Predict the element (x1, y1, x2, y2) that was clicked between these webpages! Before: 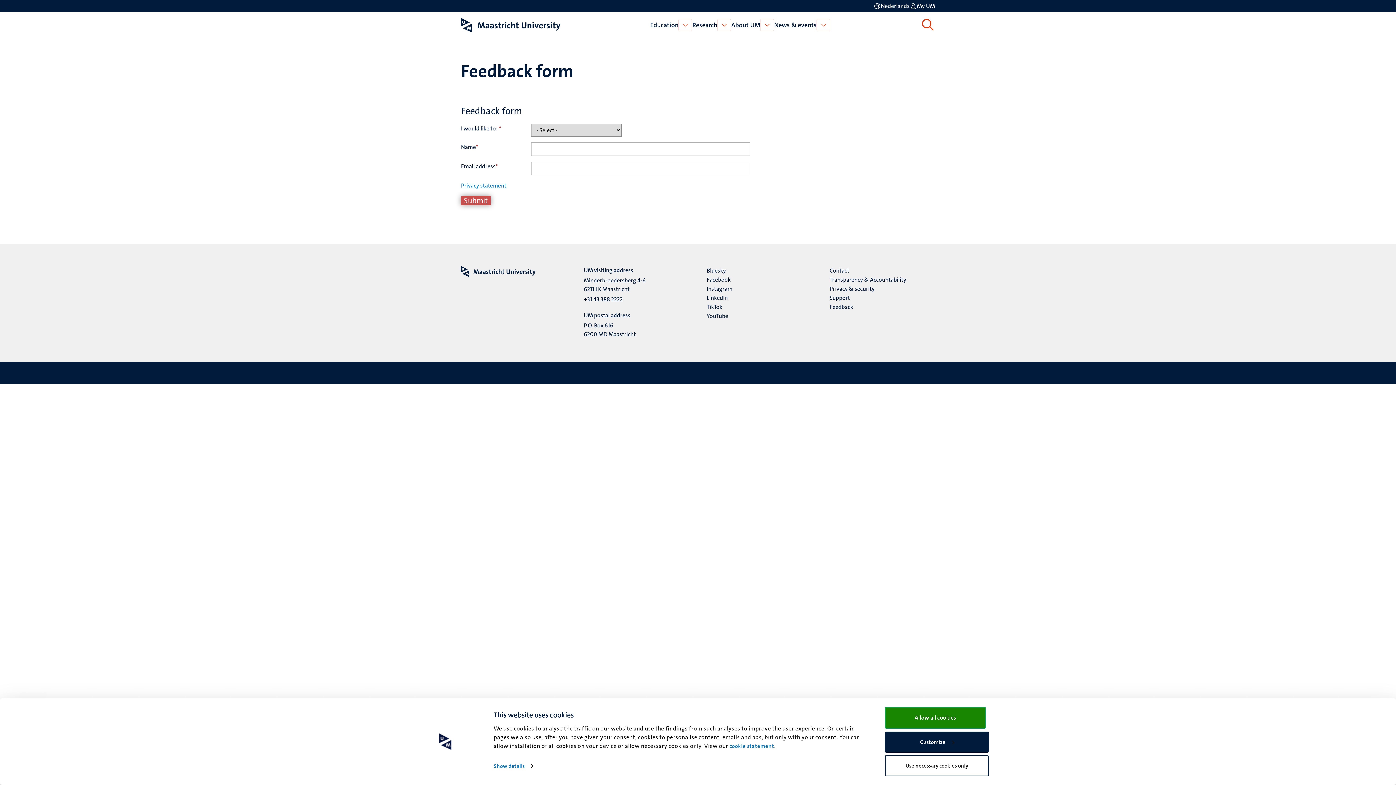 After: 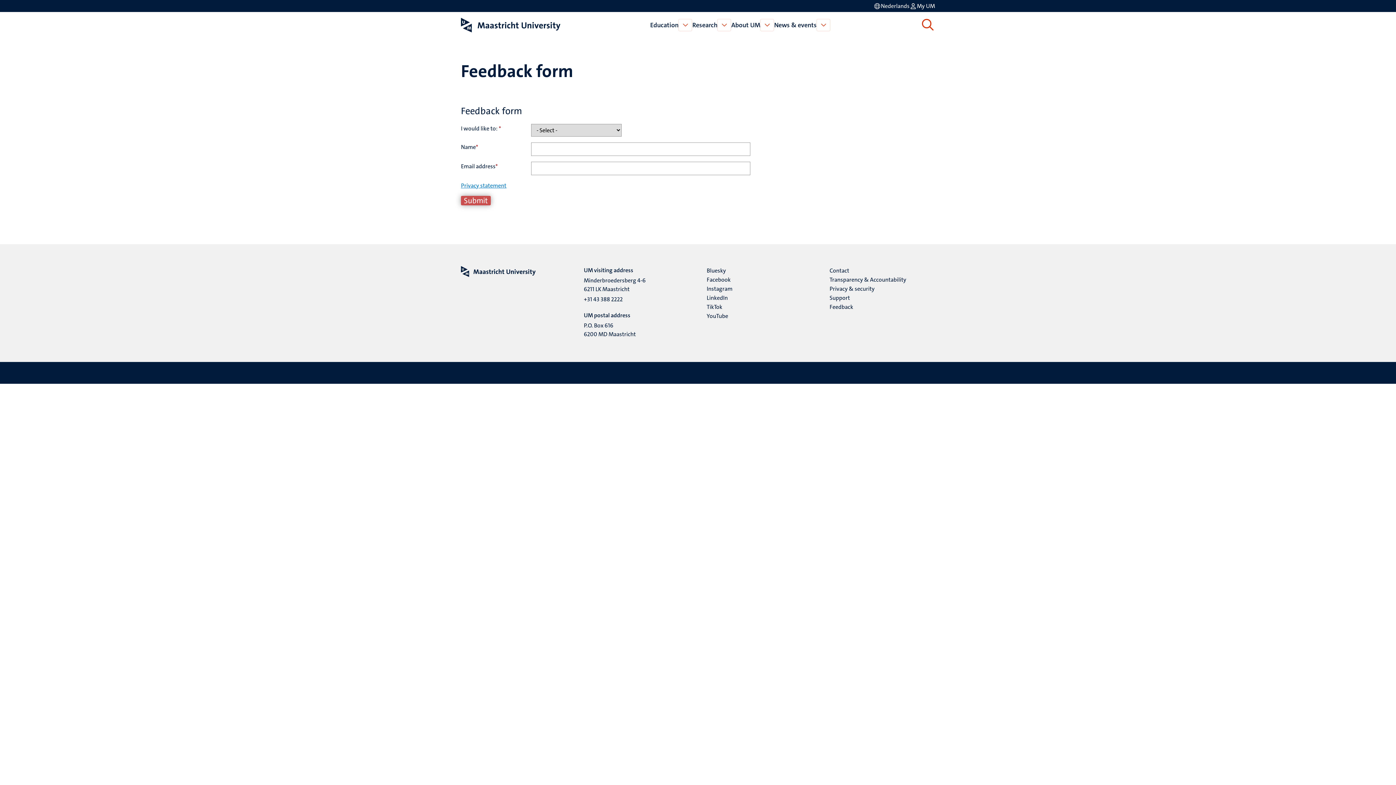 Action: bbox: (885, 755, 989, 776) label: Use necessary cookies only